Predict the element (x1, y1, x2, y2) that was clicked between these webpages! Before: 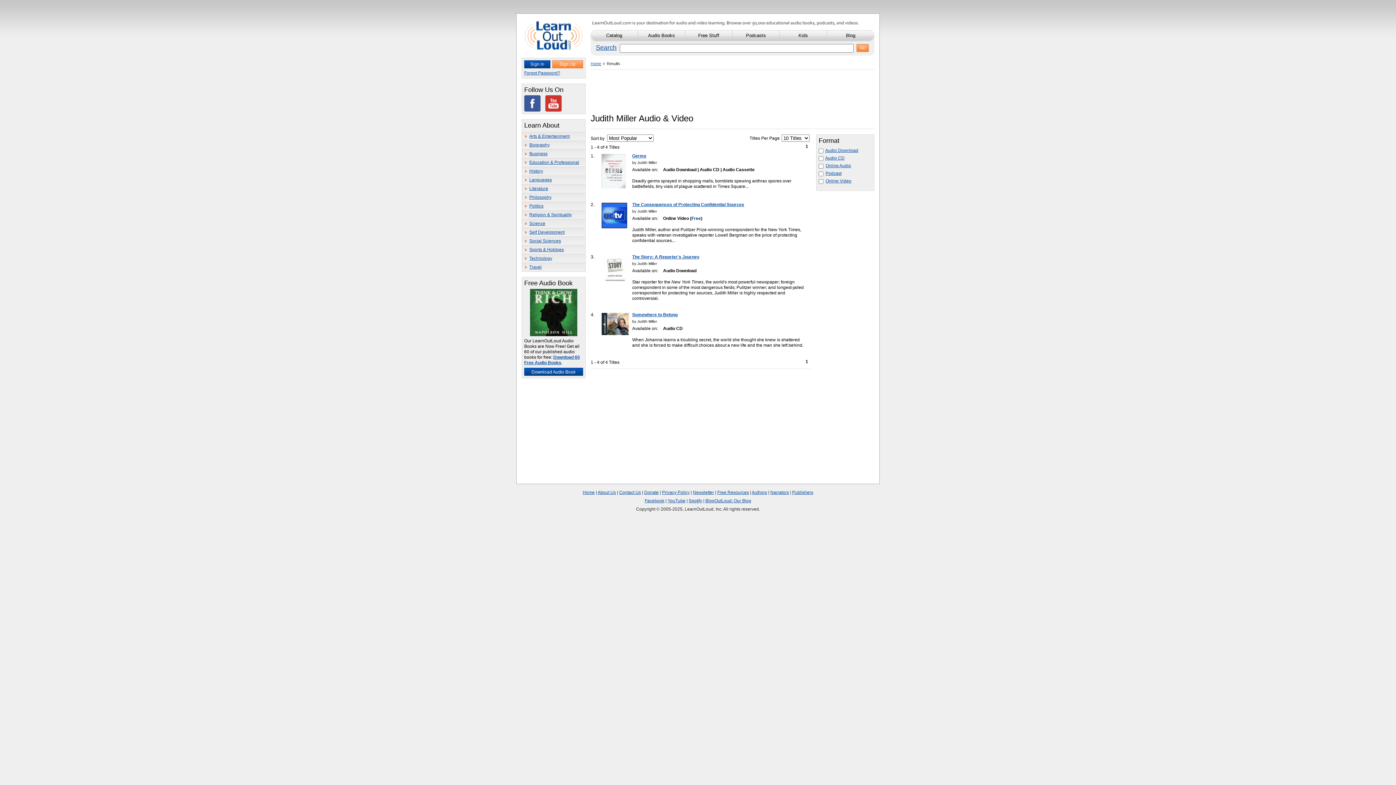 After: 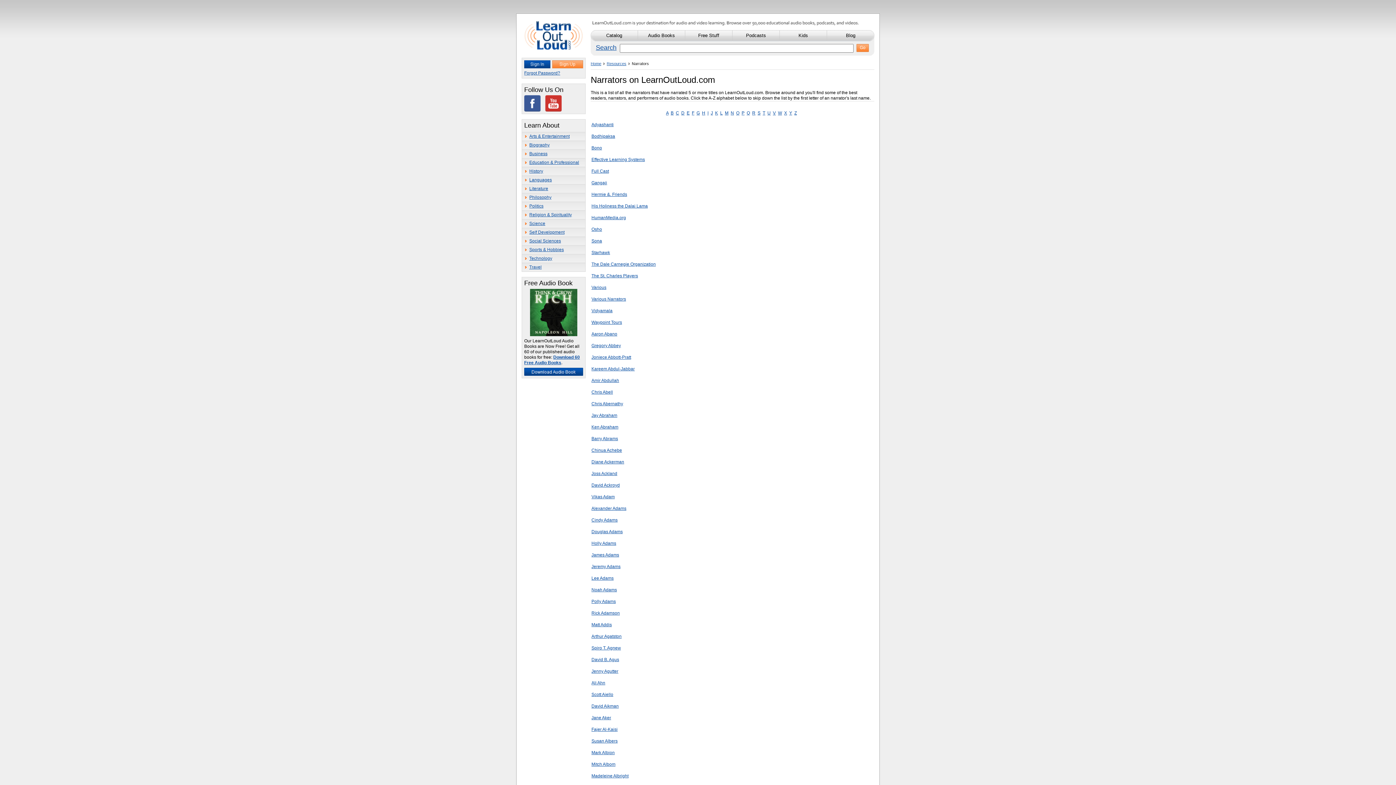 Action: label: Narrators bbox: (770, 490, 789, 495)